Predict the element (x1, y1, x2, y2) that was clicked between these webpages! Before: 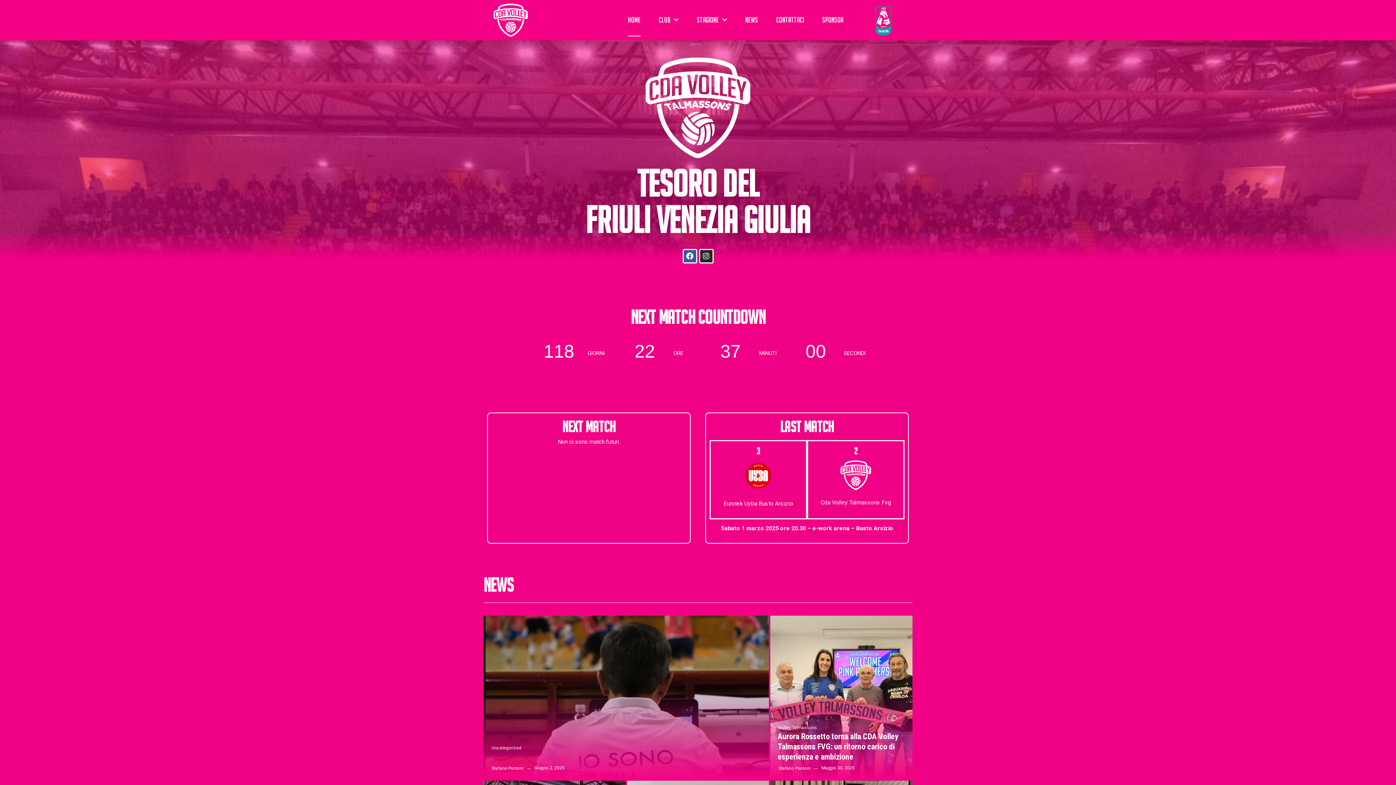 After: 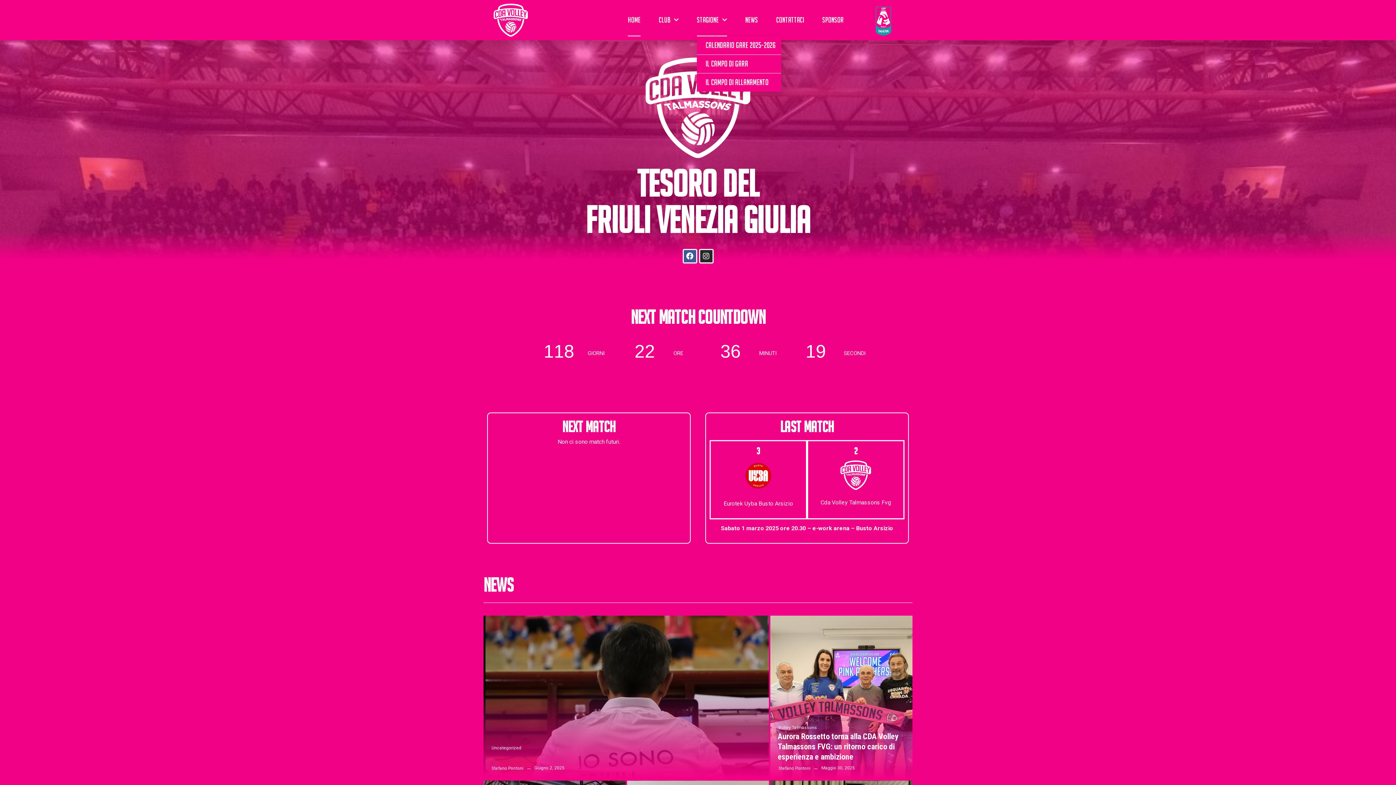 Action: bbox: (697, 3, 727, 36) label: STAGIONE